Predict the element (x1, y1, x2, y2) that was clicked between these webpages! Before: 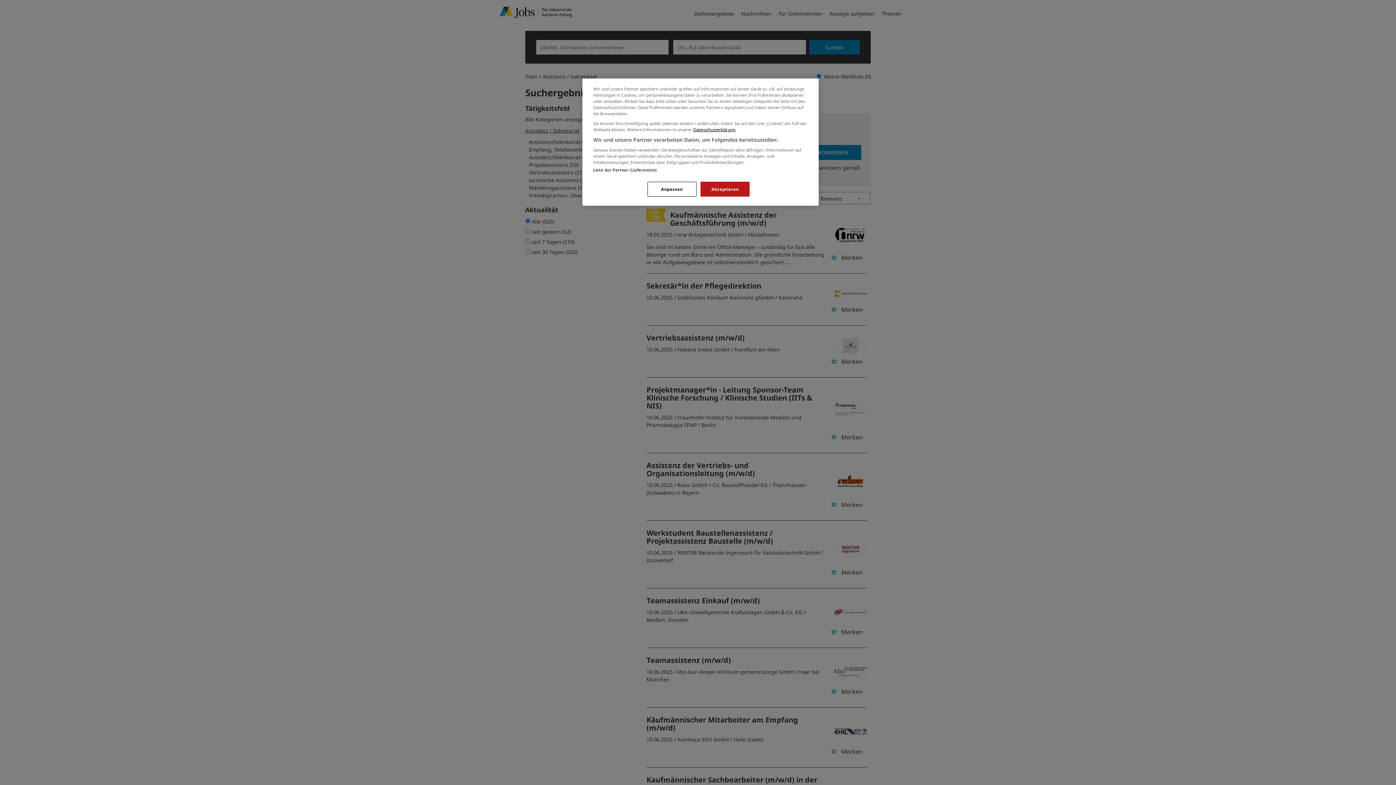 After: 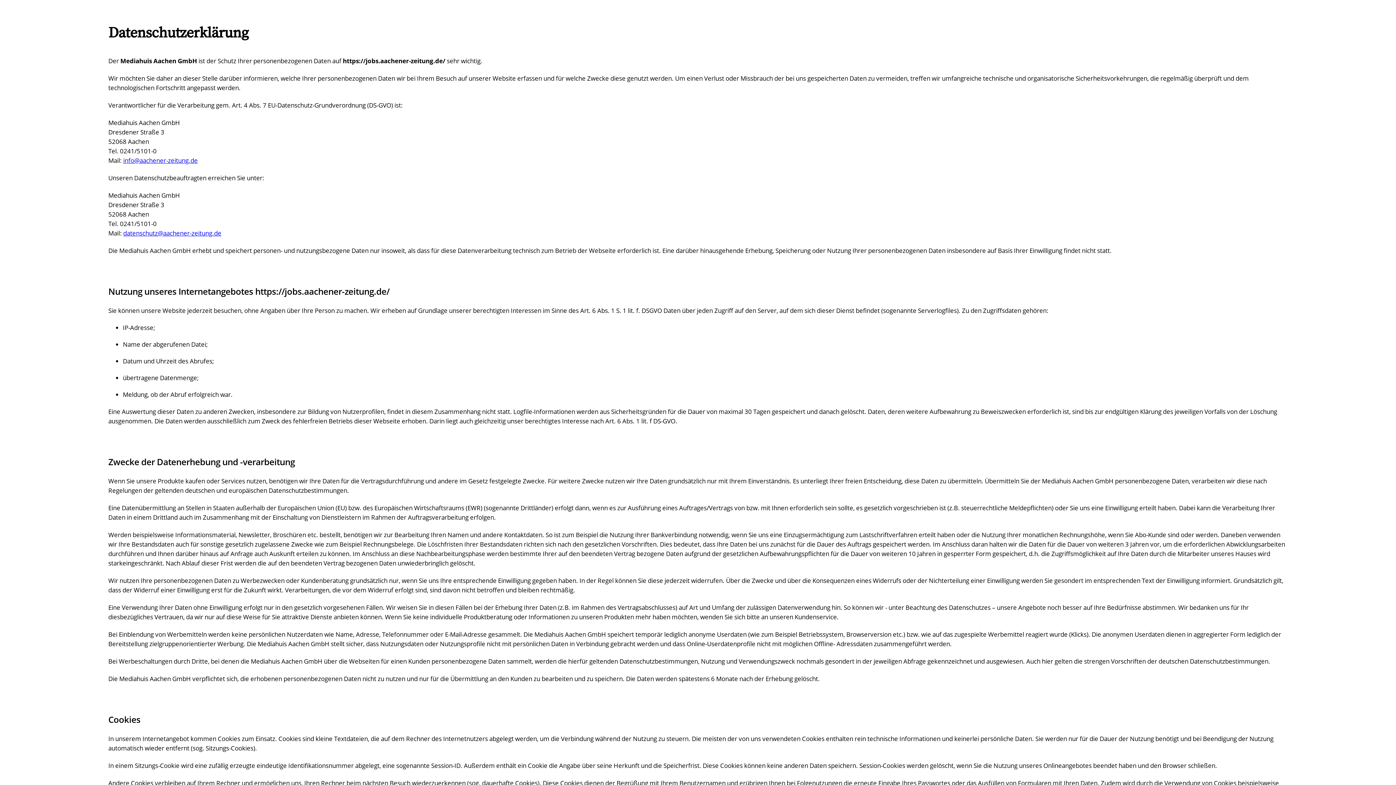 Action: label: Datenschutzerklärung bbox: (693, 126, 735, 132)